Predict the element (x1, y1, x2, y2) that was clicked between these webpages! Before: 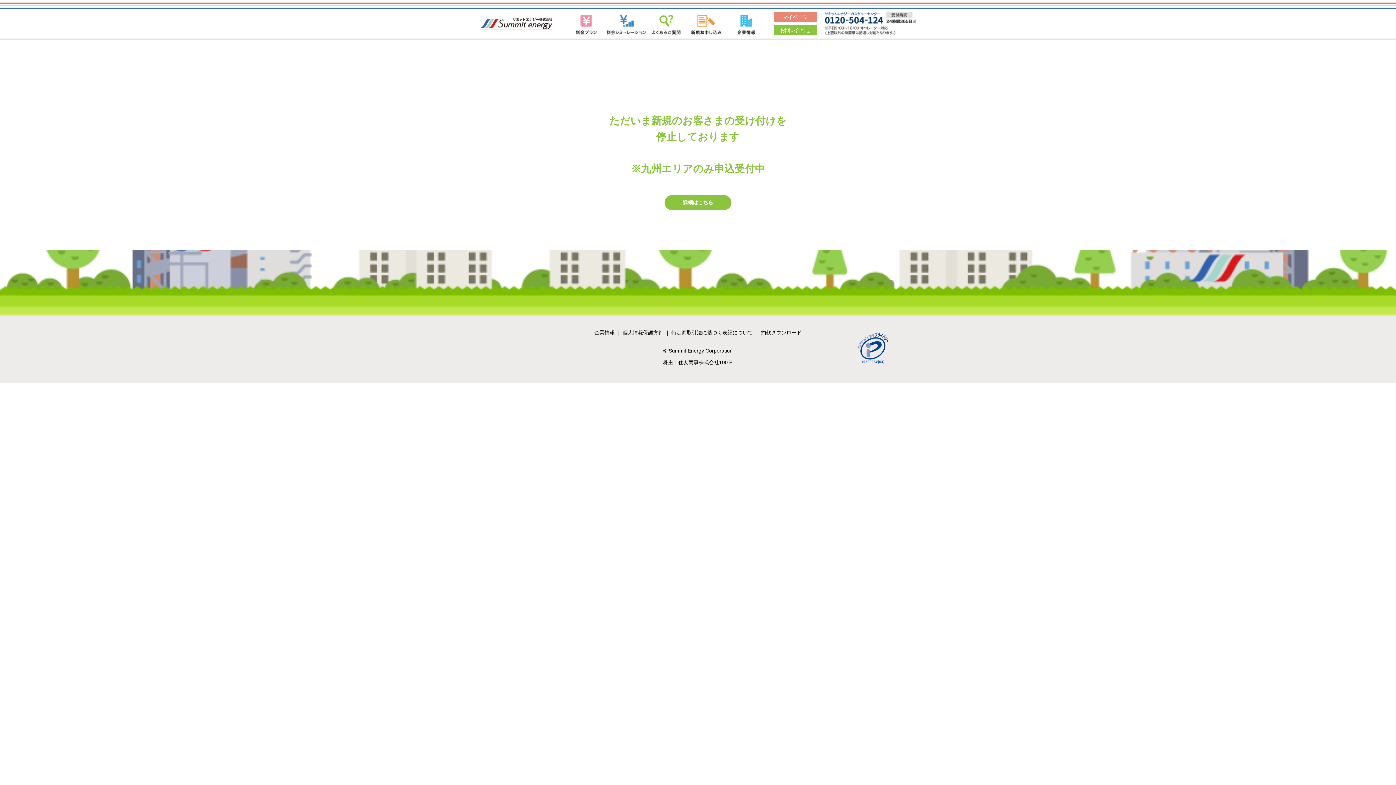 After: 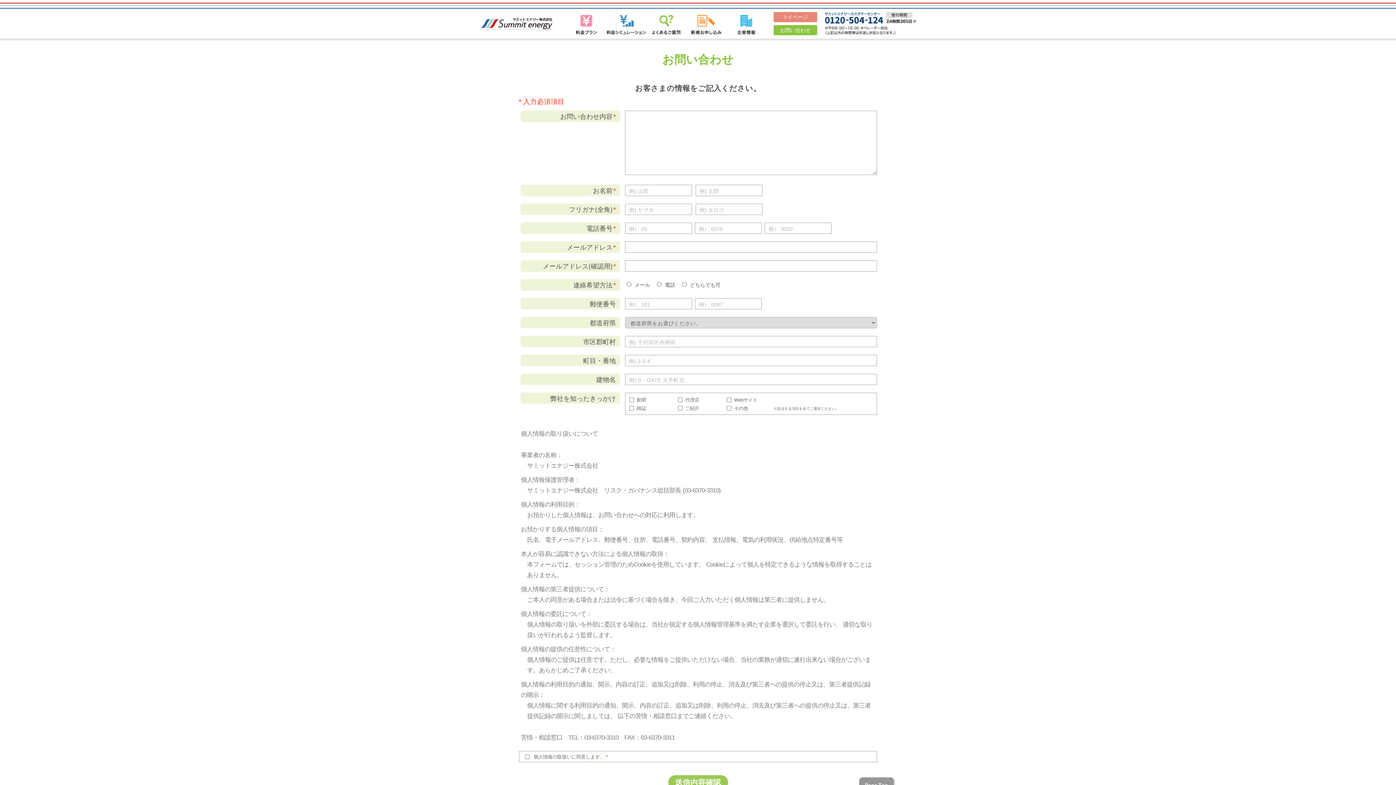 Action: bbox: (773, 25, 817, 35) label: お問い合わせ